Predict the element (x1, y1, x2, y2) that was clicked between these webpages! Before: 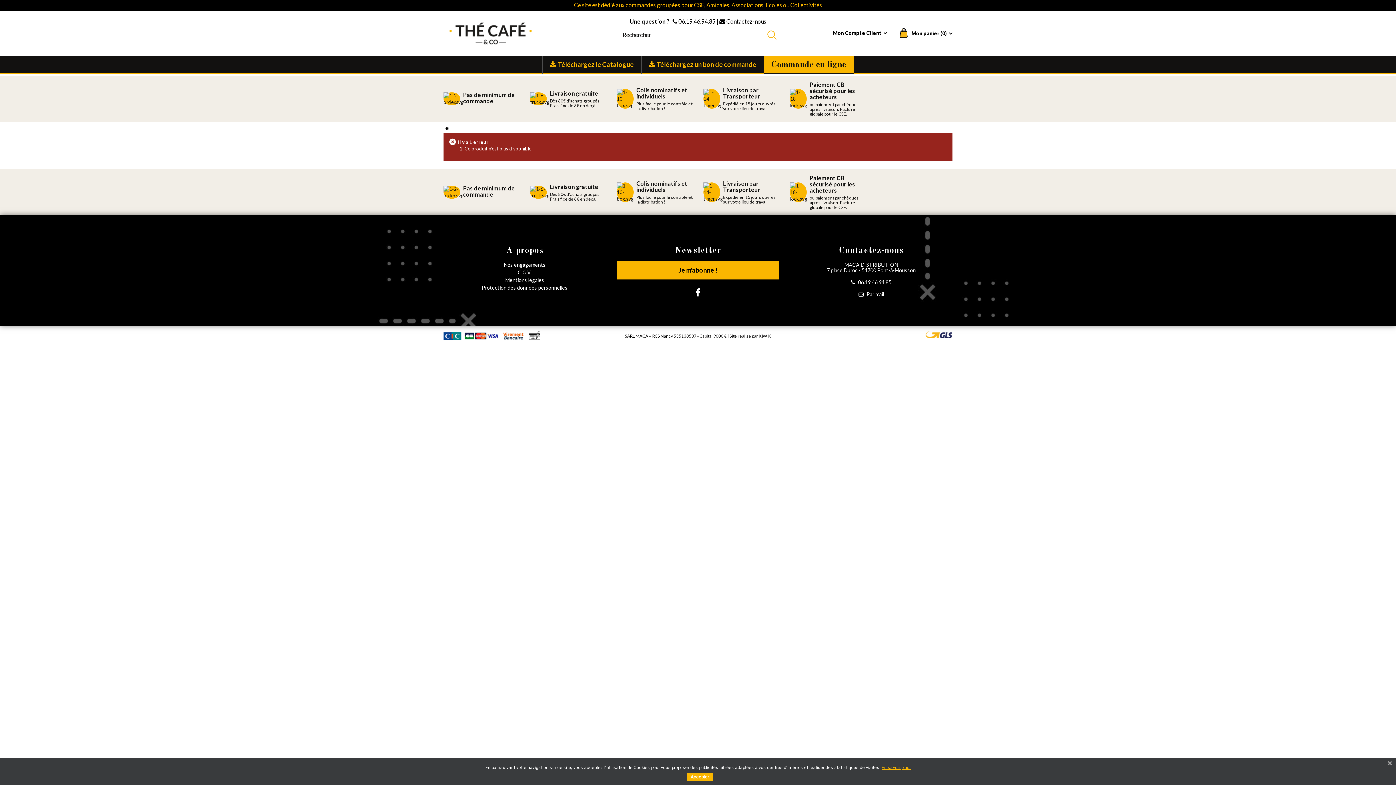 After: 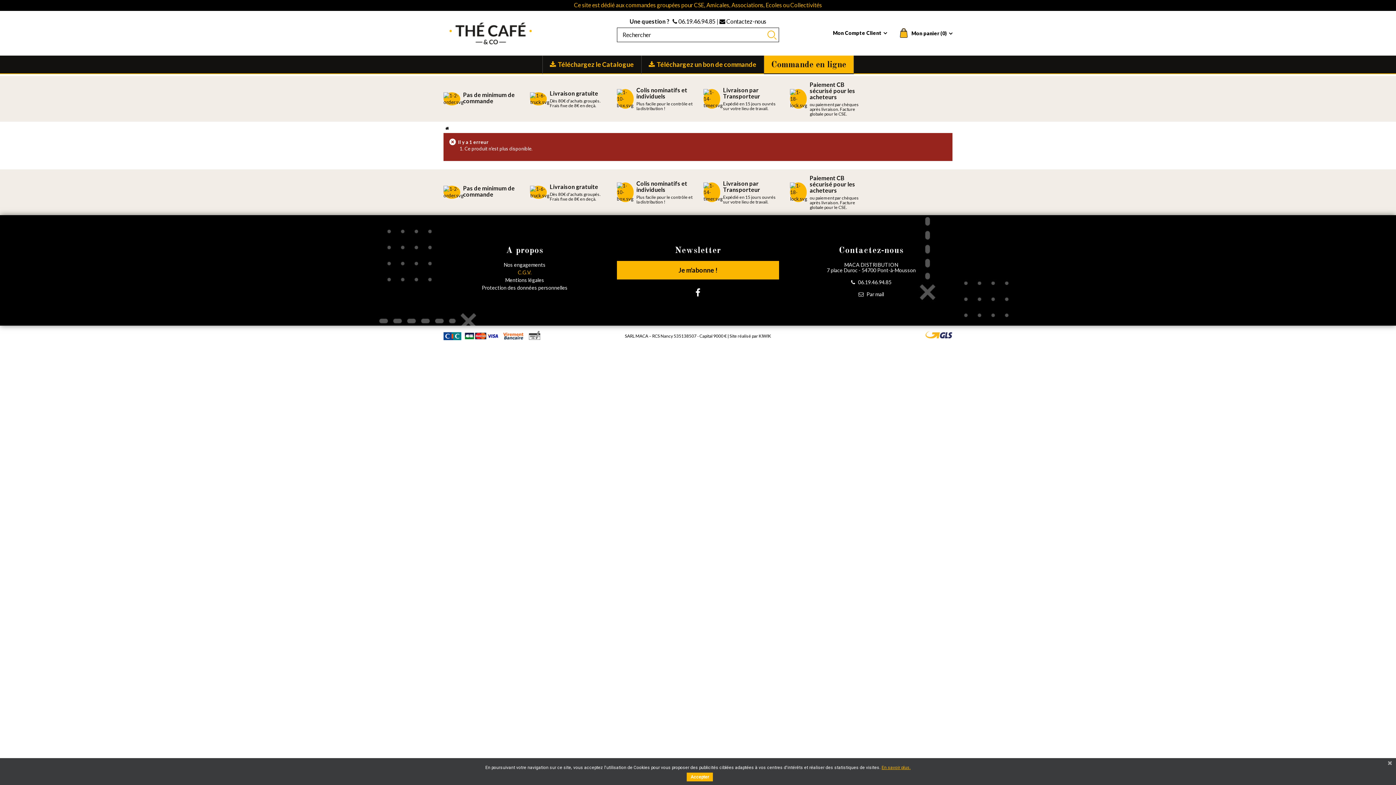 Action: label: C.G.V. bbox: (517, 269, 531, 275)